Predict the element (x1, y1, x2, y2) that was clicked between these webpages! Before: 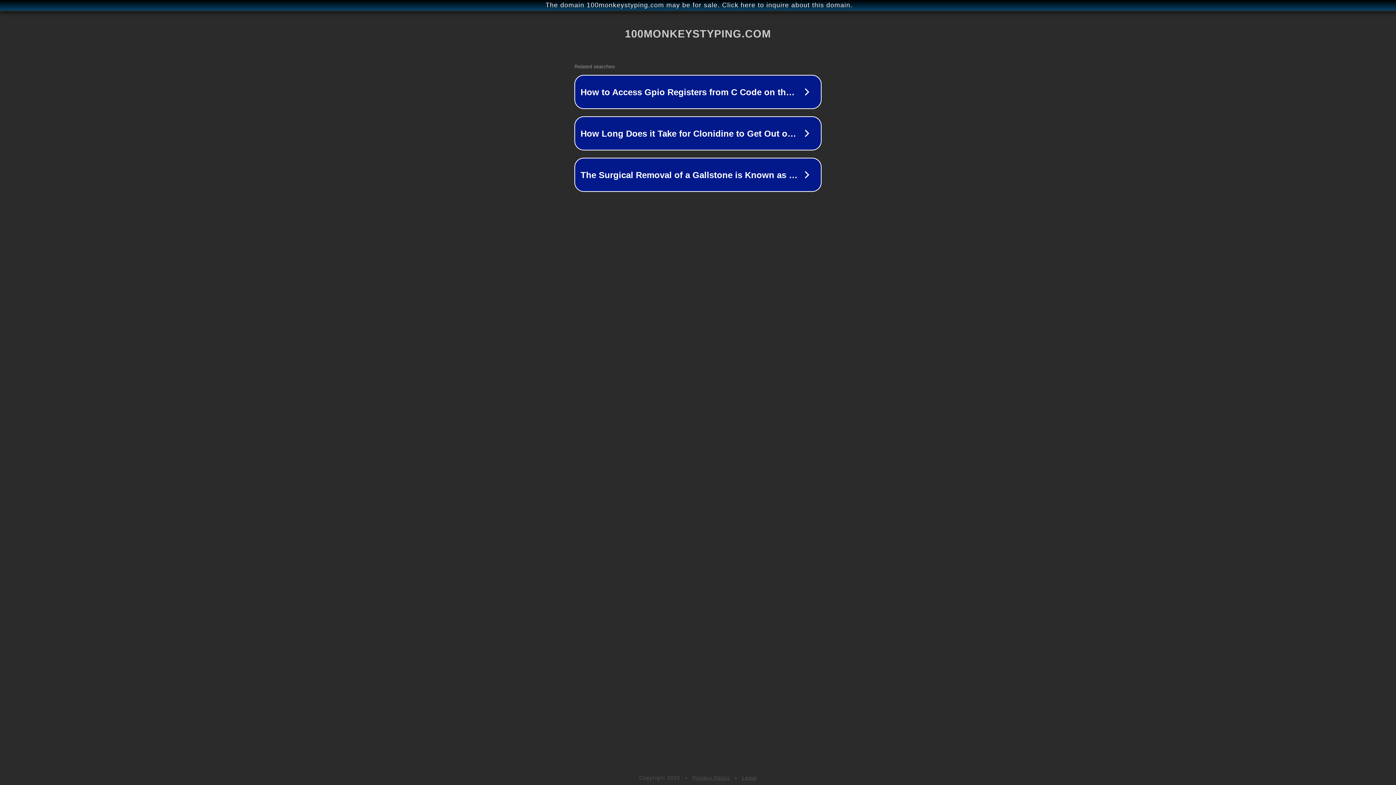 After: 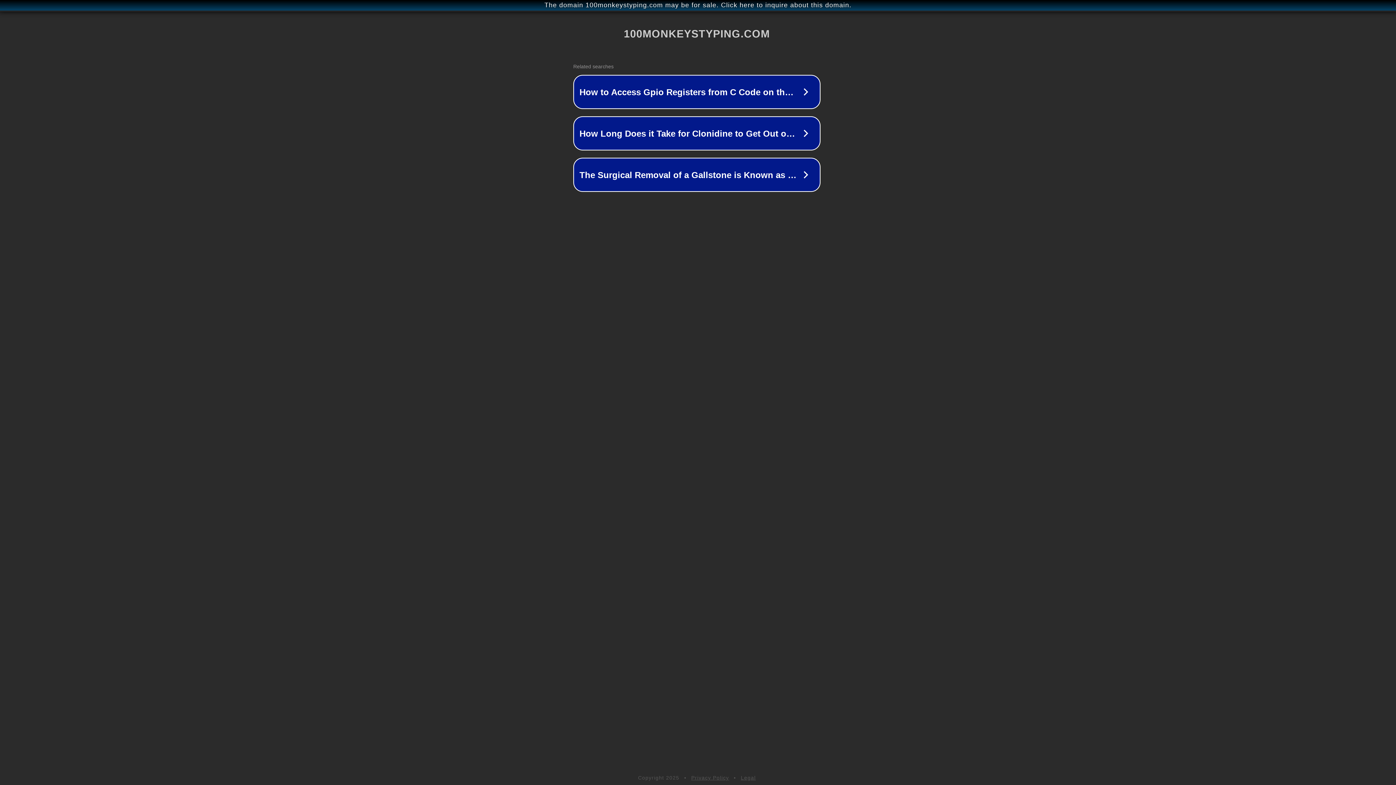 Action: label: The domain 100monkeystyping.com may be for sale. Click here to inquire about this domain. bbox: (1, 1, 1397, 9)